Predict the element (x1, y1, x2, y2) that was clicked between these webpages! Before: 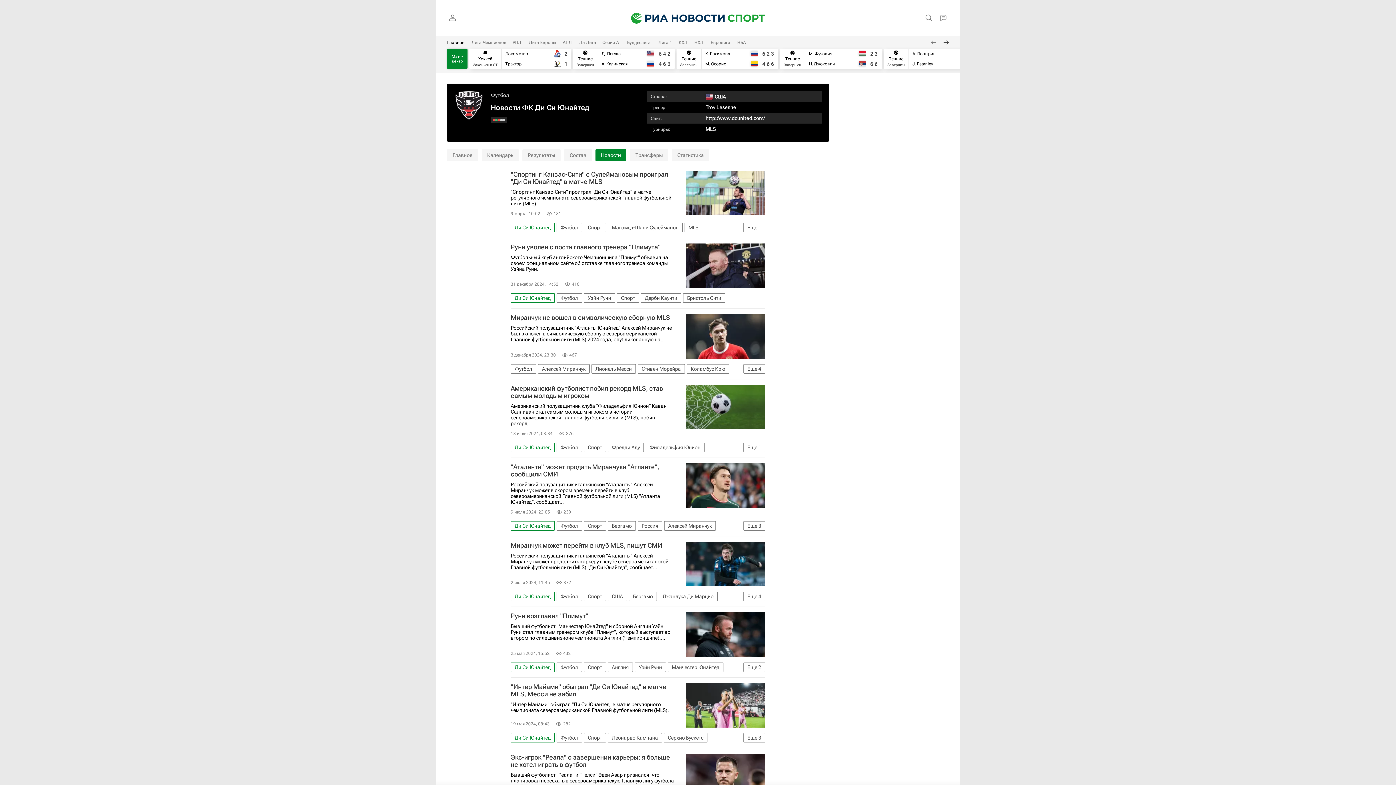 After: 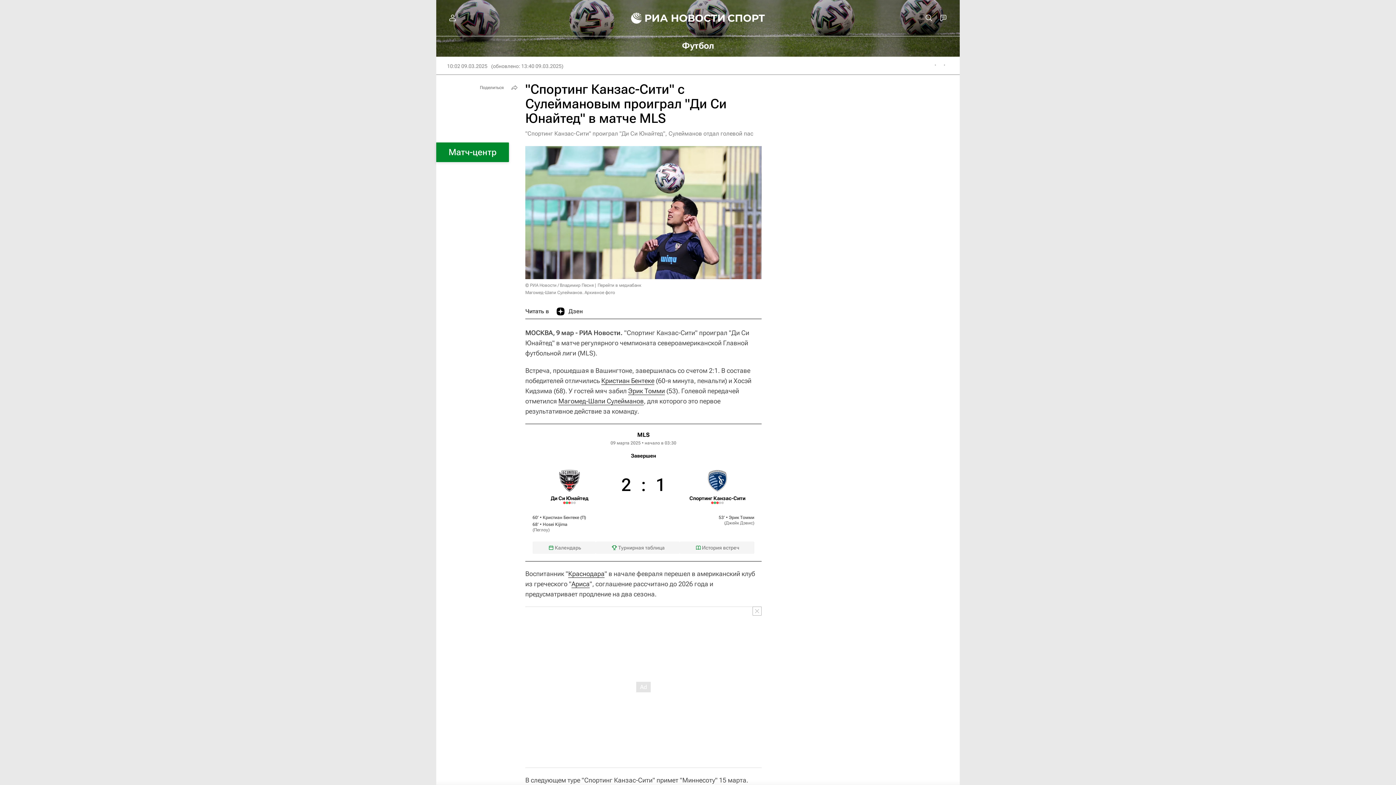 Action: label: "Спортинг Канзас-Сити" с Сулеймановым проиграл "Ди Си Юнайтед" в матче MLS bbox: (510, 170, 765, 185)